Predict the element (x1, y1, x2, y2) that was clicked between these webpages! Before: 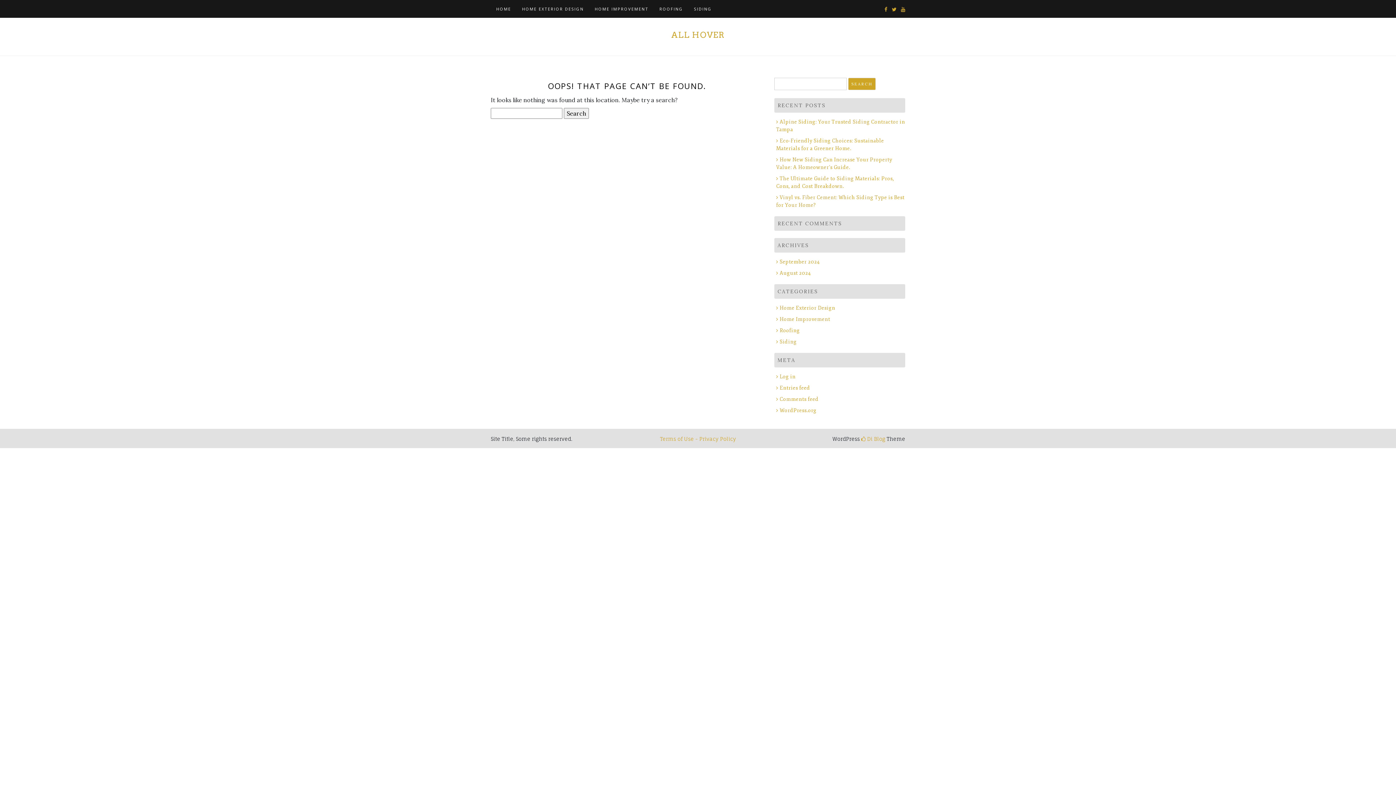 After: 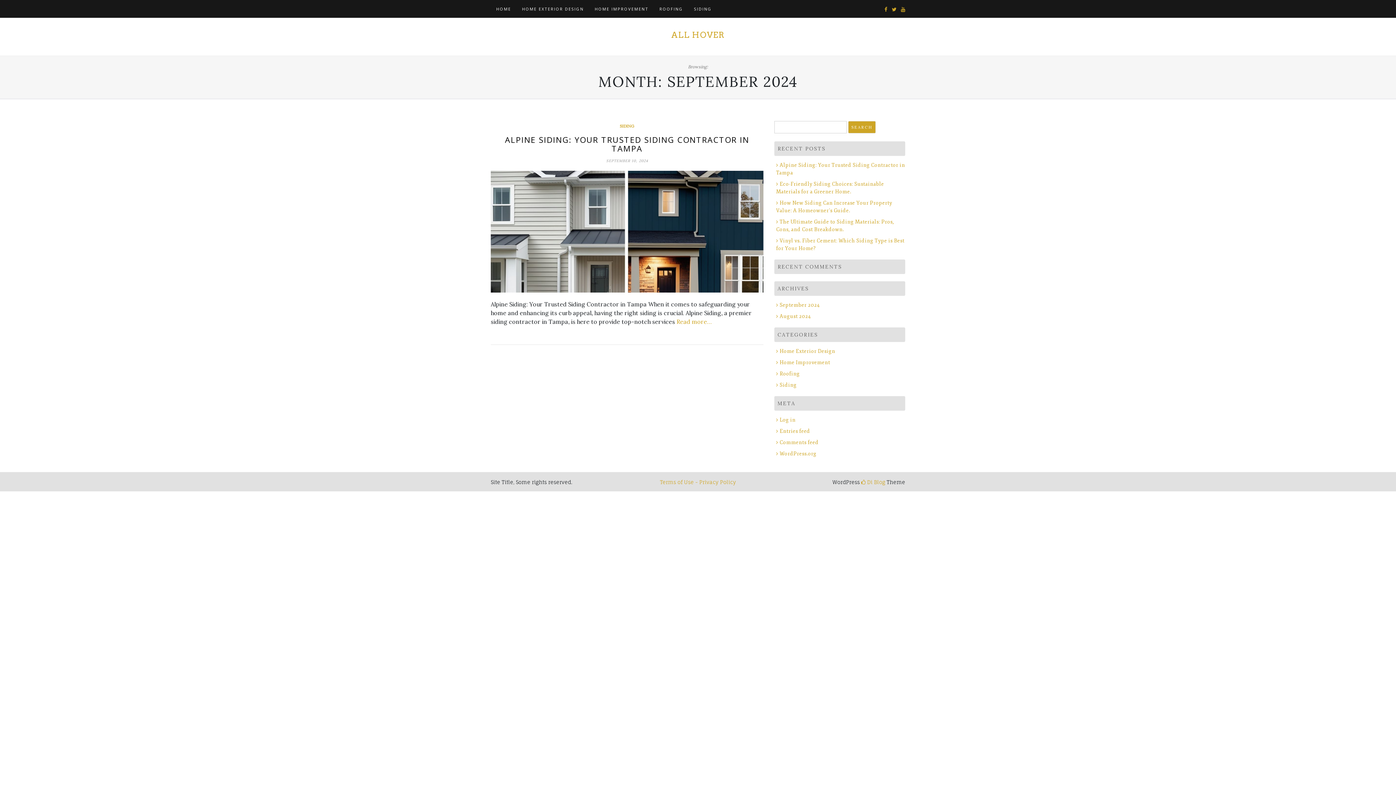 Action: bbox: (776, 258, 820, 265) label: September 2024